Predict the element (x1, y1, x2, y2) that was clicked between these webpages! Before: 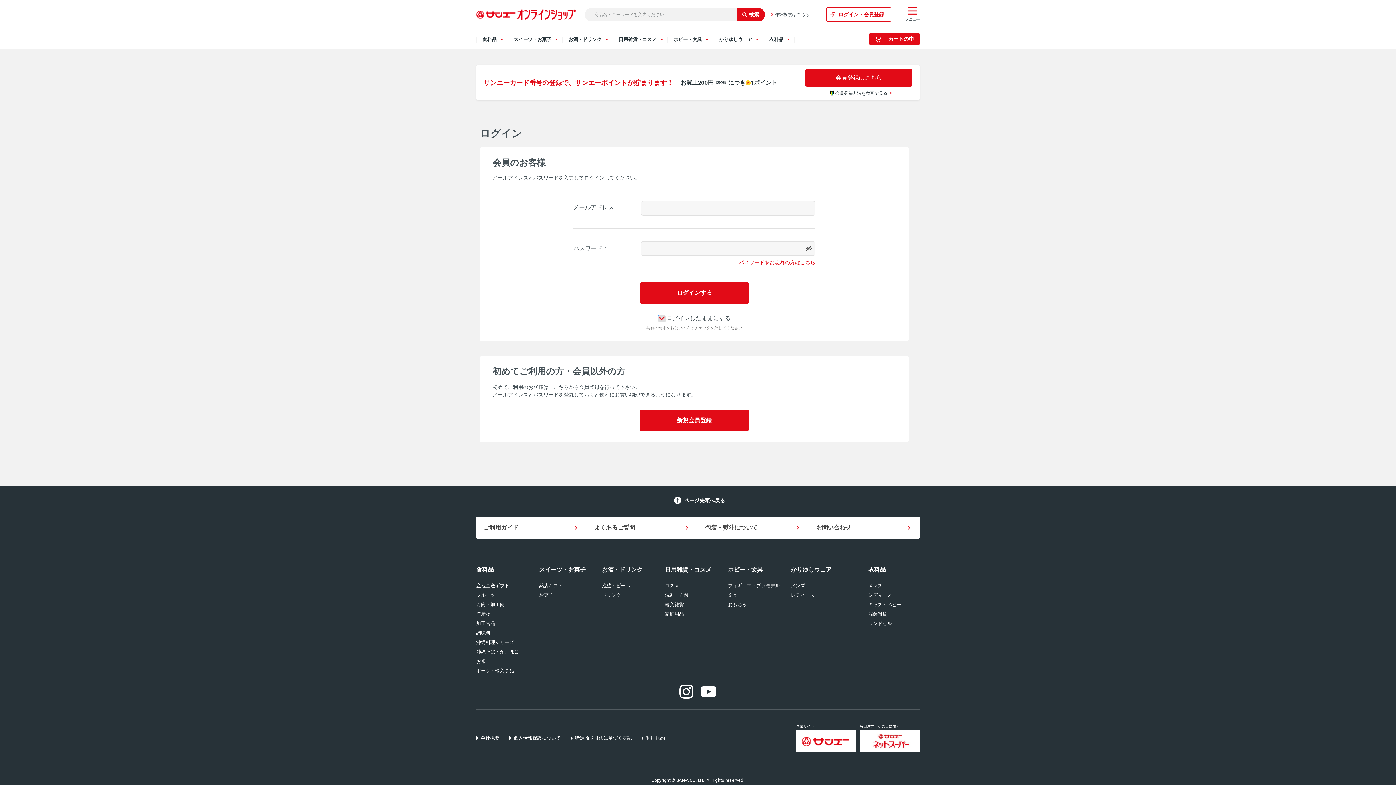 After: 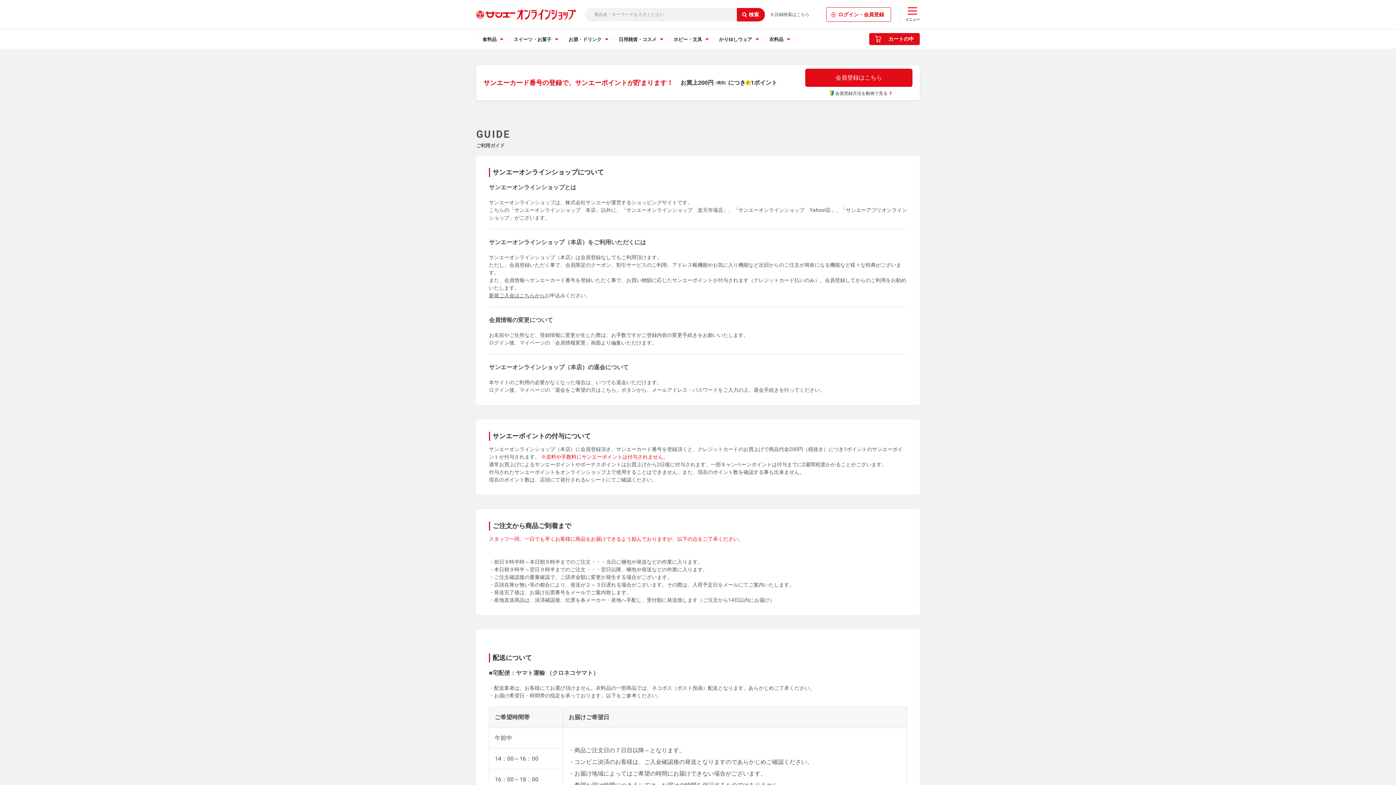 Action: bbox: (476, 517, 586, 538) label: ご利用ガイド